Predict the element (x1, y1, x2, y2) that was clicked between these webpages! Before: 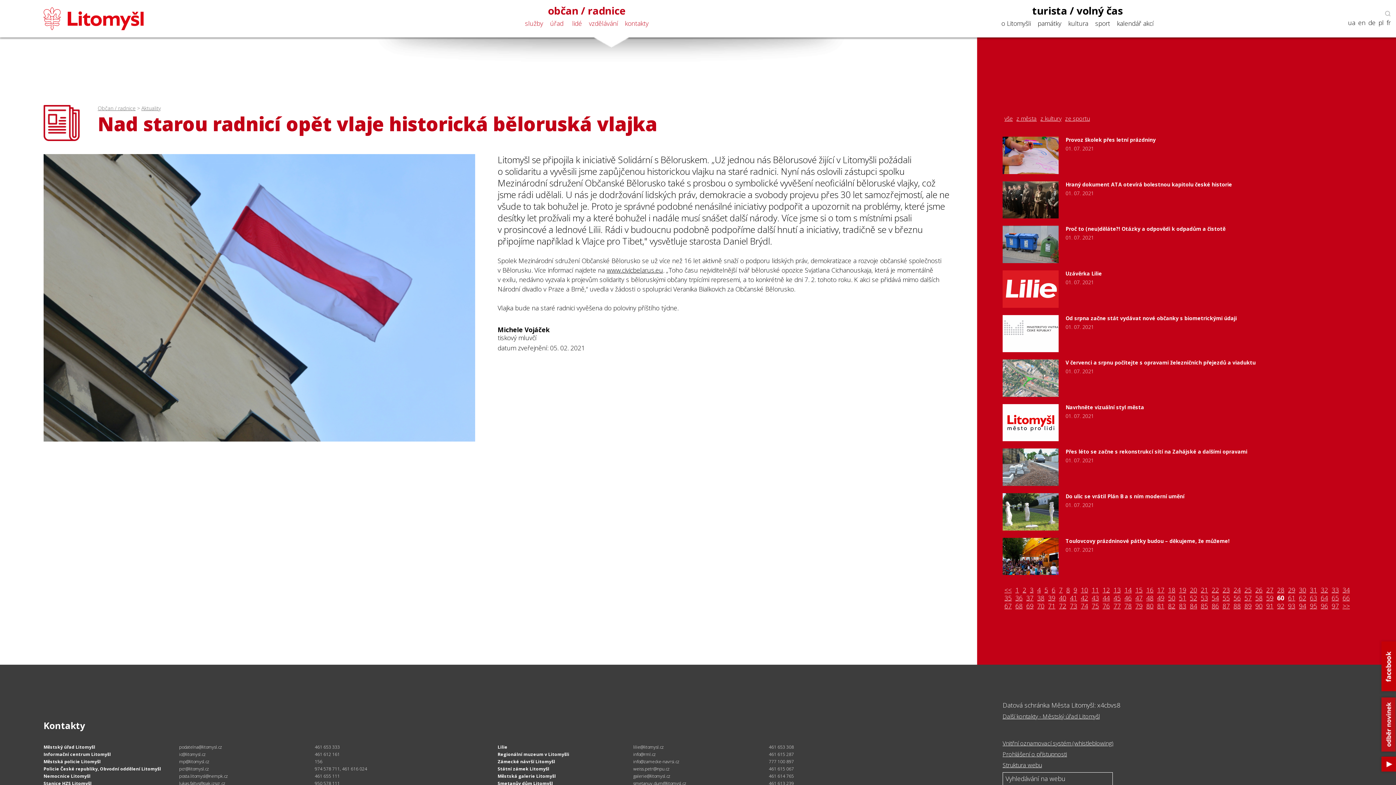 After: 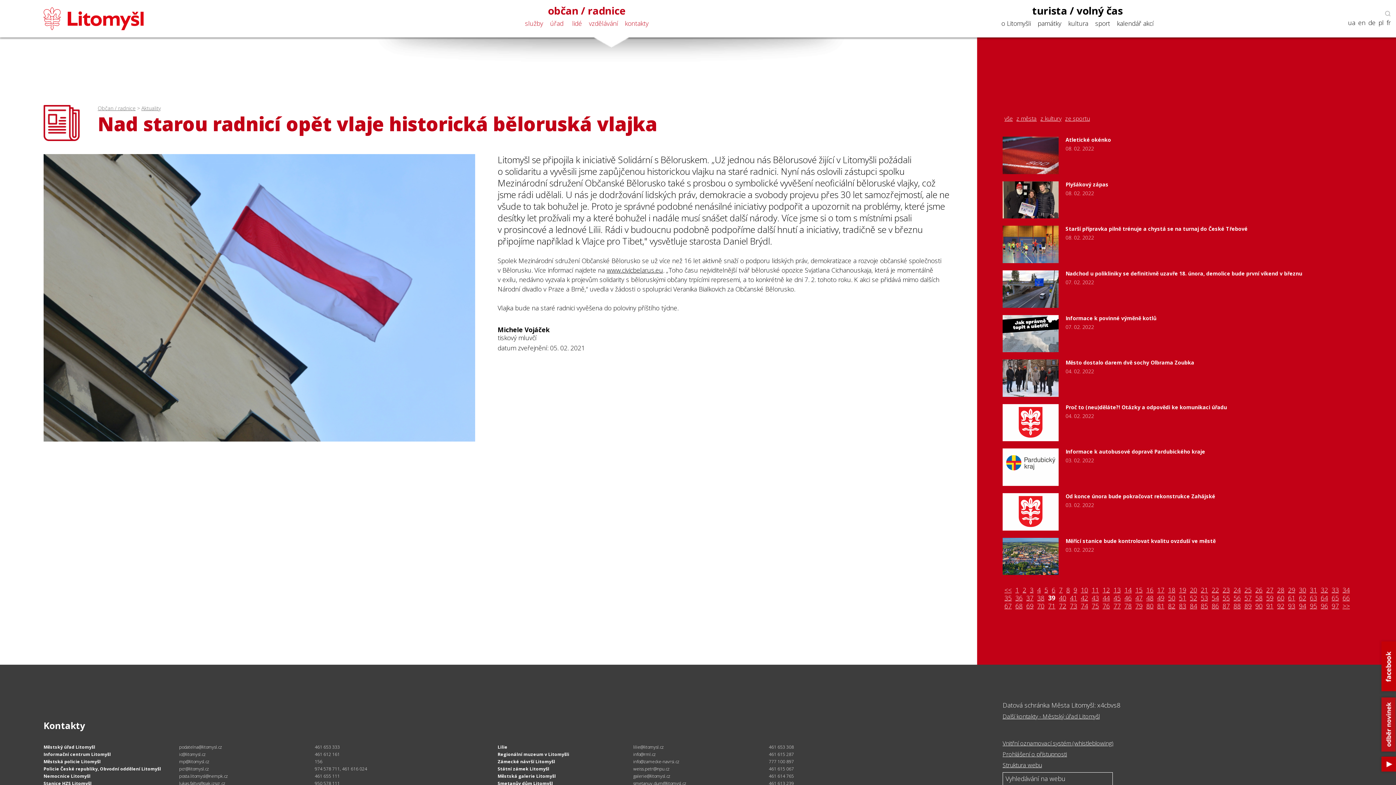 Action: label: 39 bbox: (1046, 594, 1057, 602)